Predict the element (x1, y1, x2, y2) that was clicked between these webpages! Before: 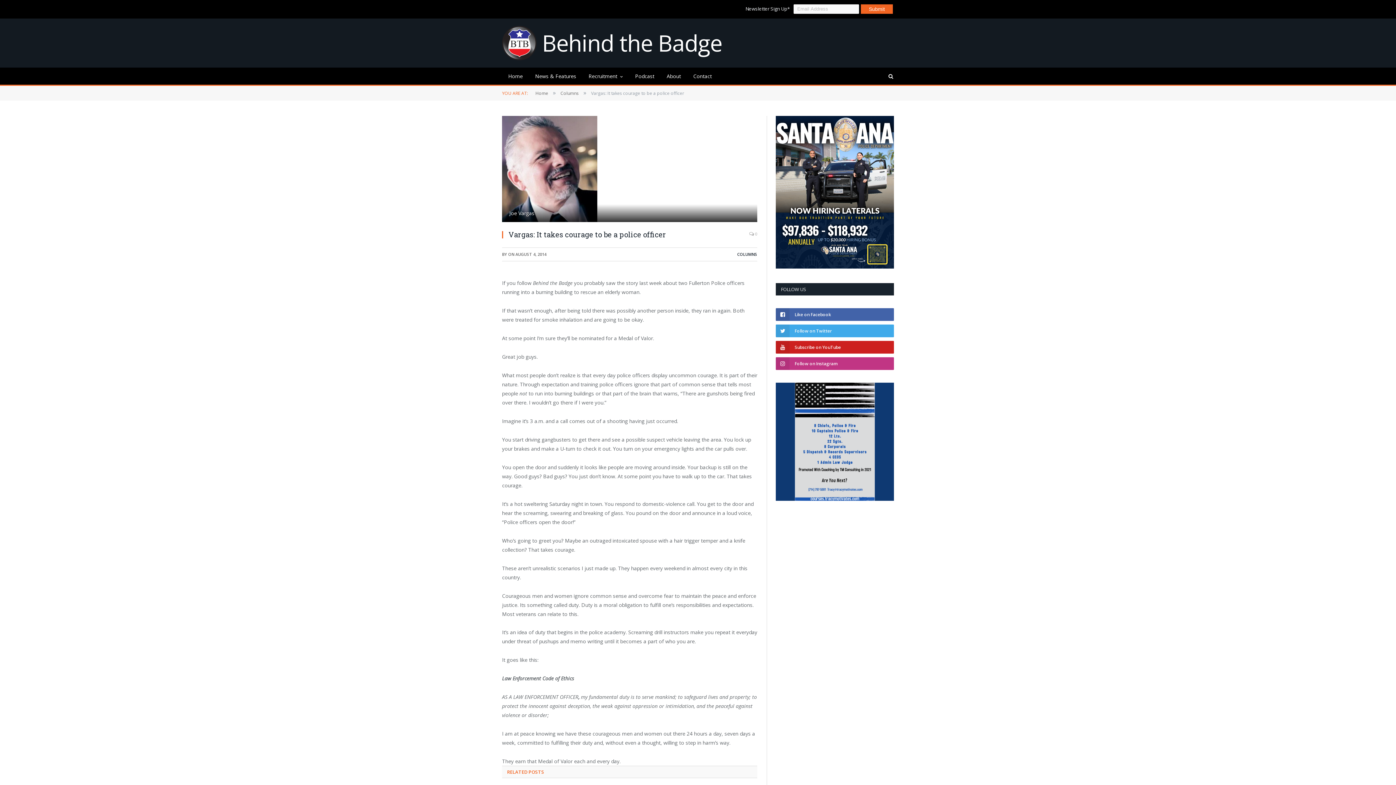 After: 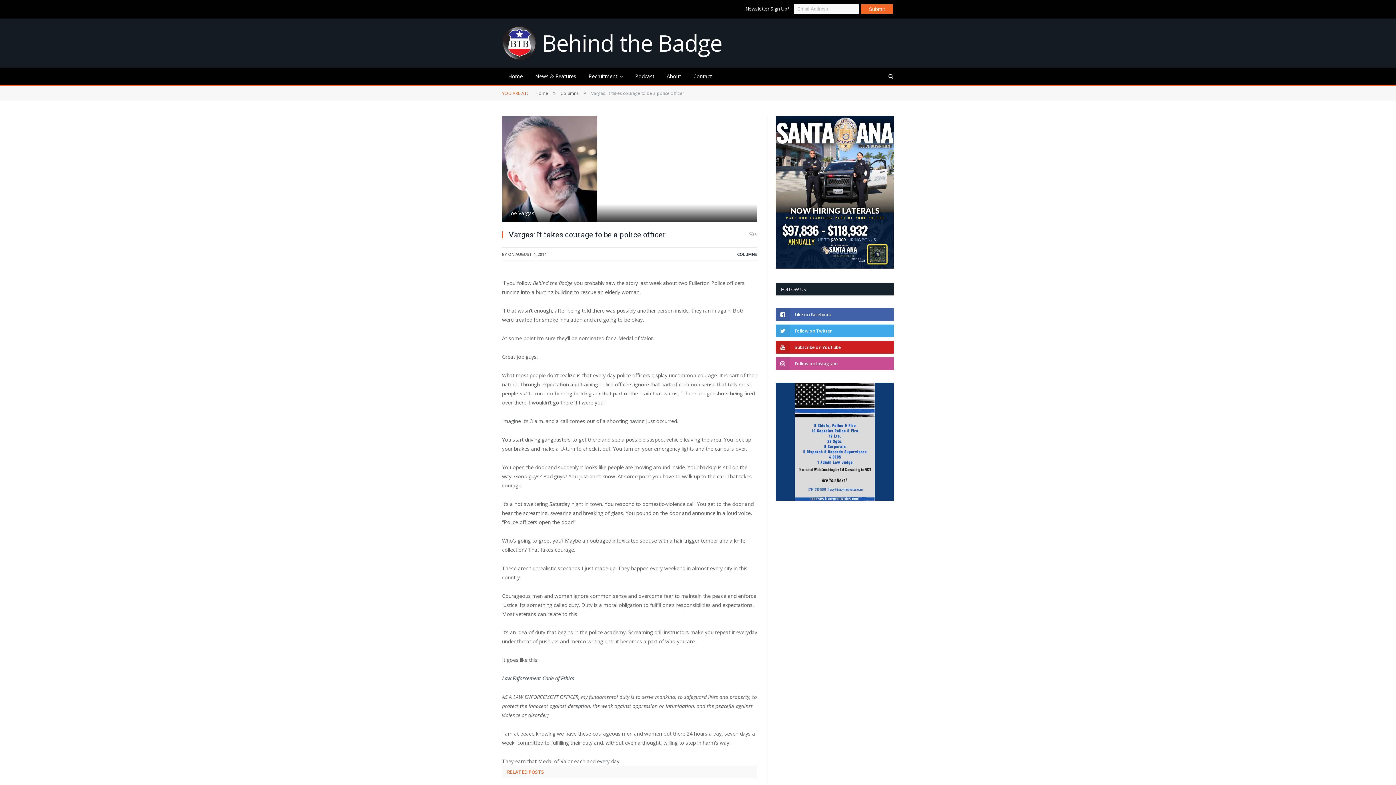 Action: label: Follow on Instagram bbox: (776, 357, 894, 370)